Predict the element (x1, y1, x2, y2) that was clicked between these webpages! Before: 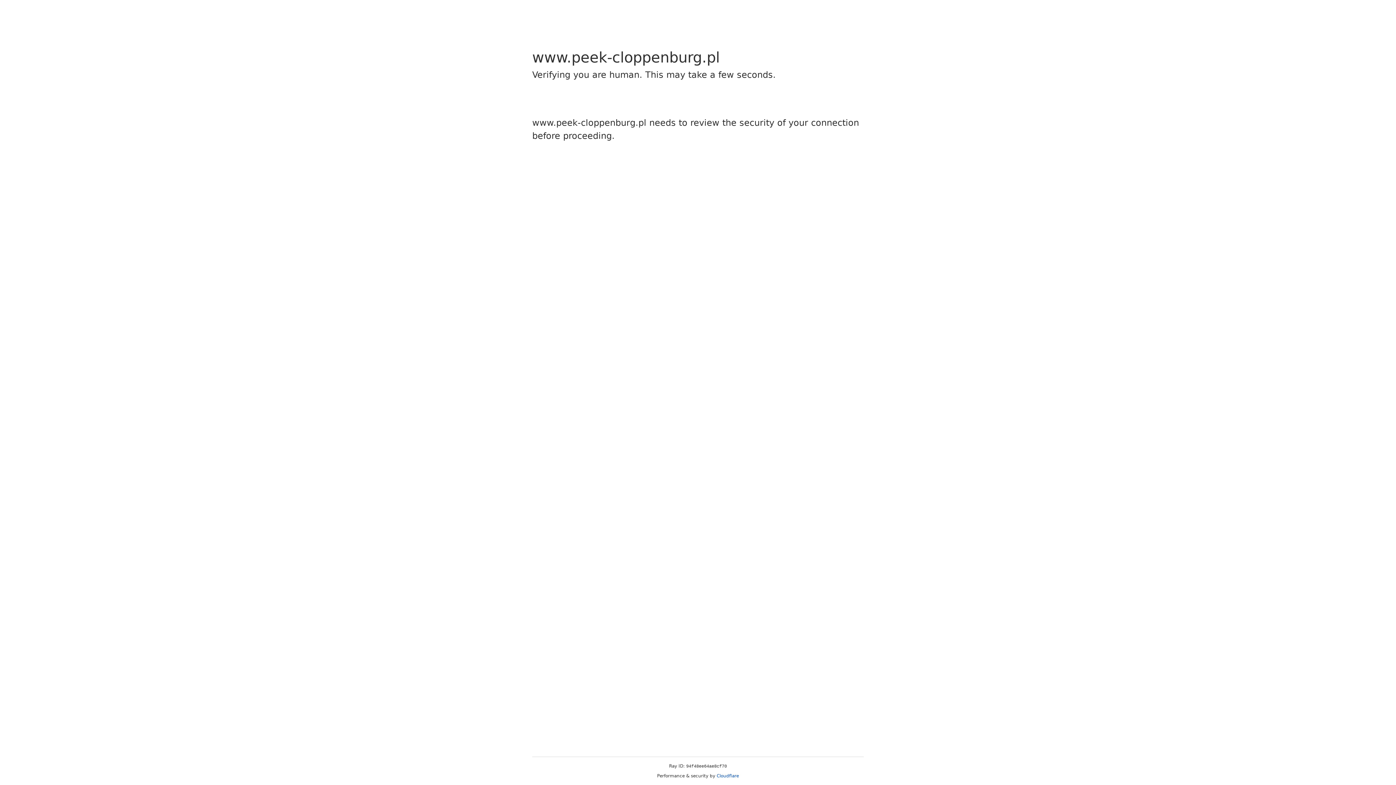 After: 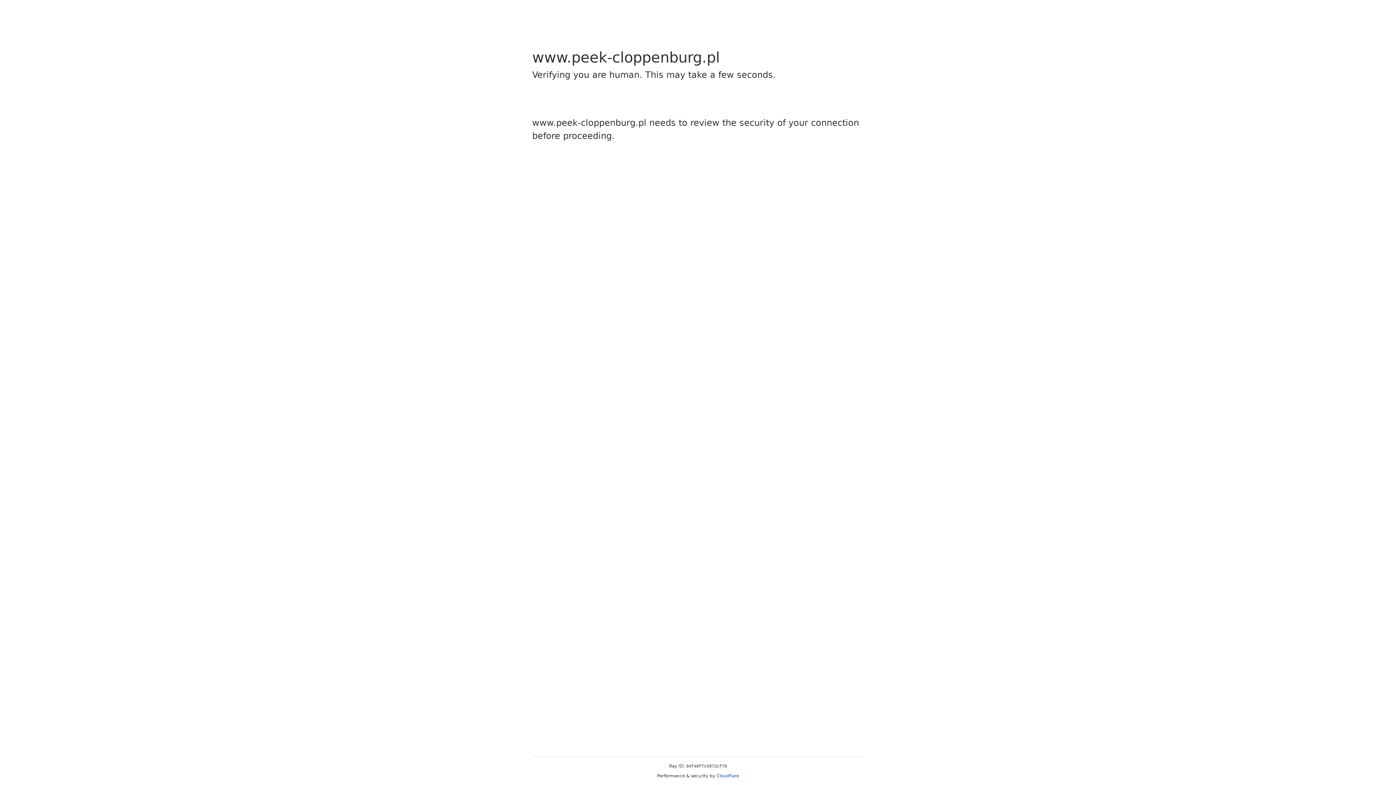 Action: label: Cloudflare bbox: (716, 773, 739, 778)